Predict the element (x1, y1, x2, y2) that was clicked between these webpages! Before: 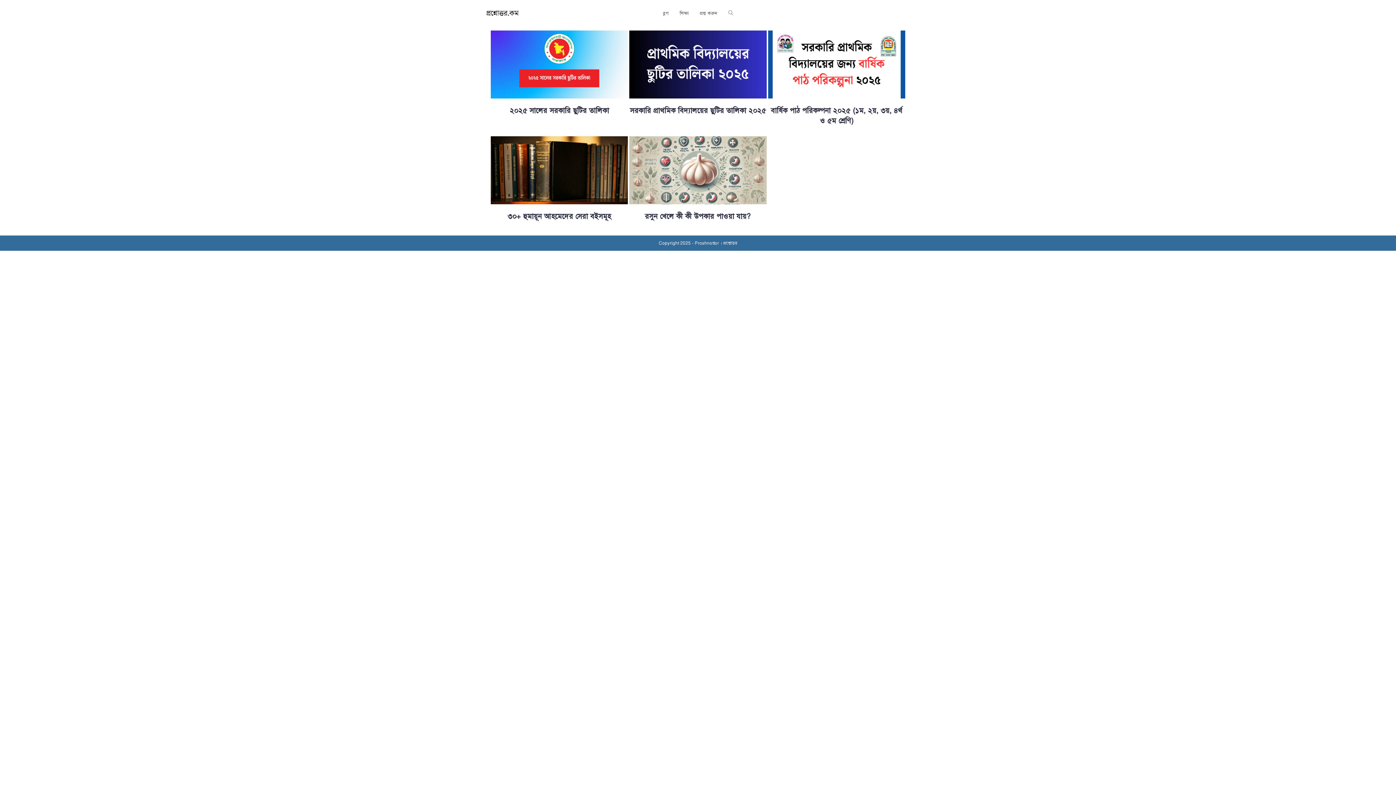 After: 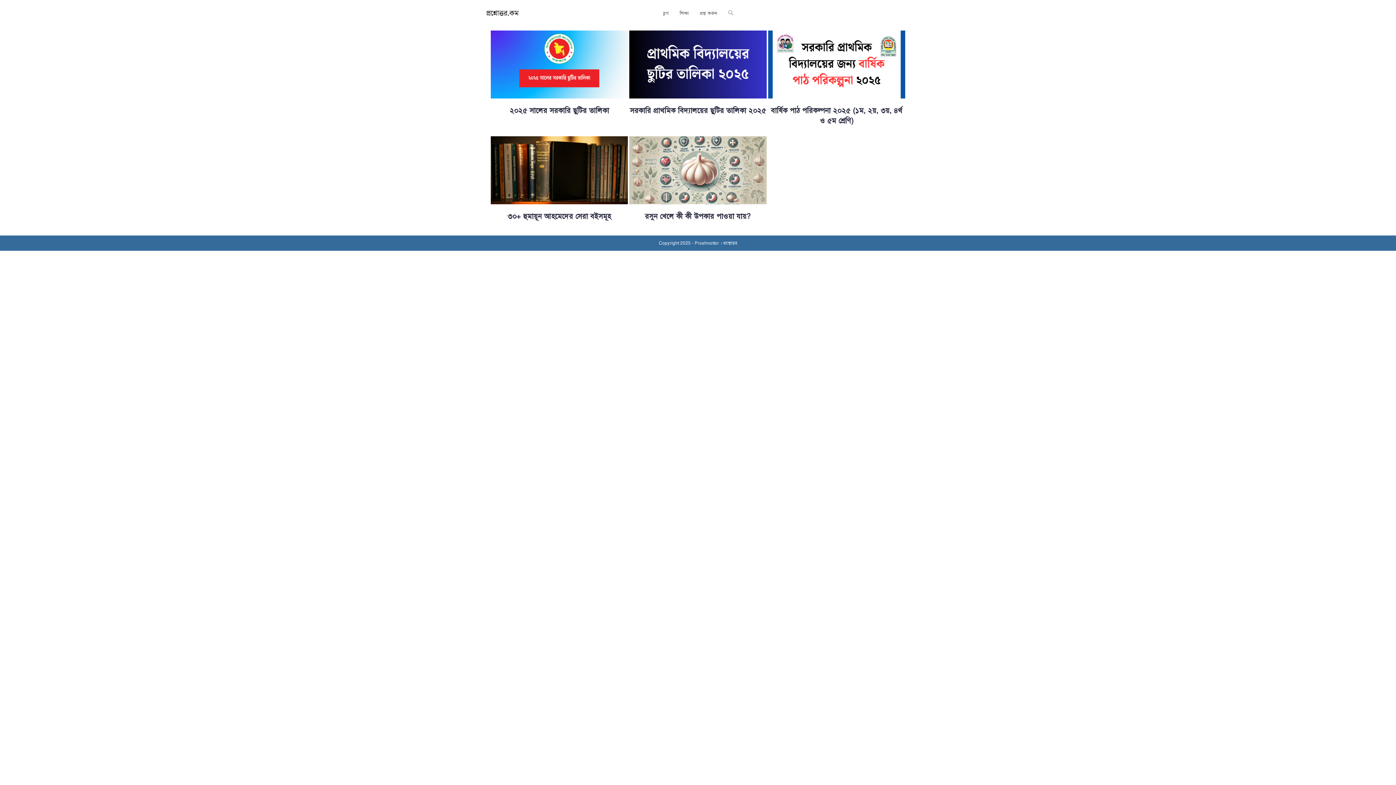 Action: bbox: (694, 0, 723, 26) label: প্রশ্ন করুন